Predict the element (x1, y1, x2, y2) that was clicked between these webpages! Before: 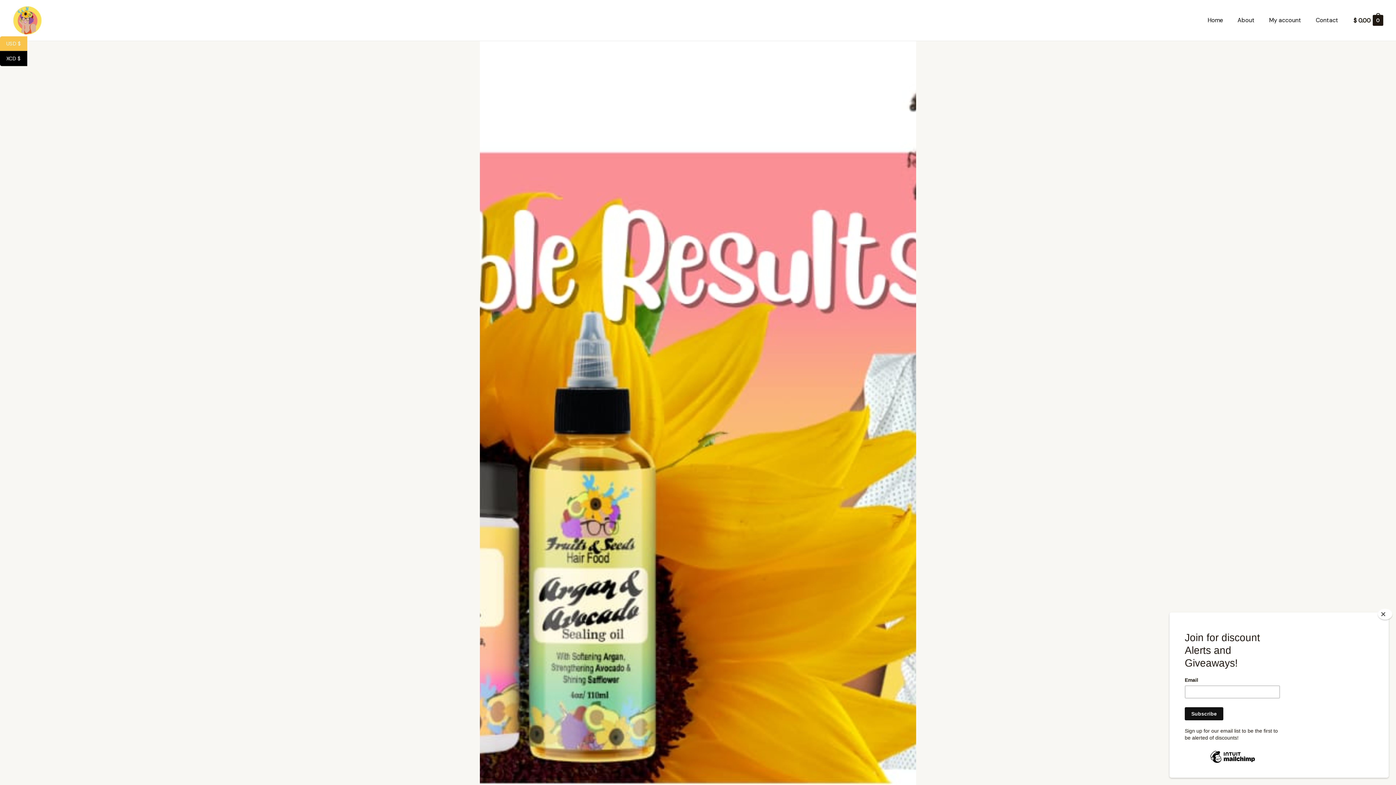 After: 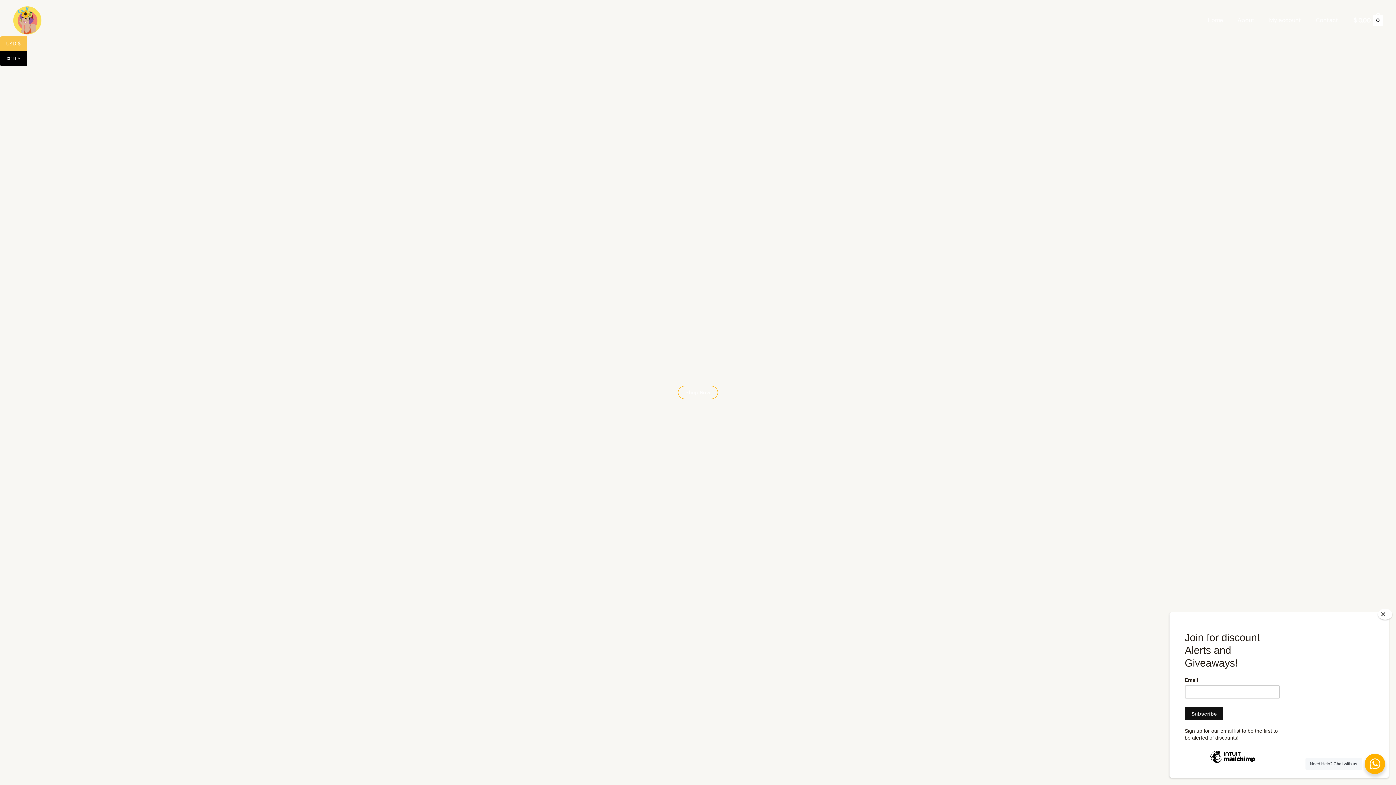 Action: bbox: (12, 16, 41, 23)